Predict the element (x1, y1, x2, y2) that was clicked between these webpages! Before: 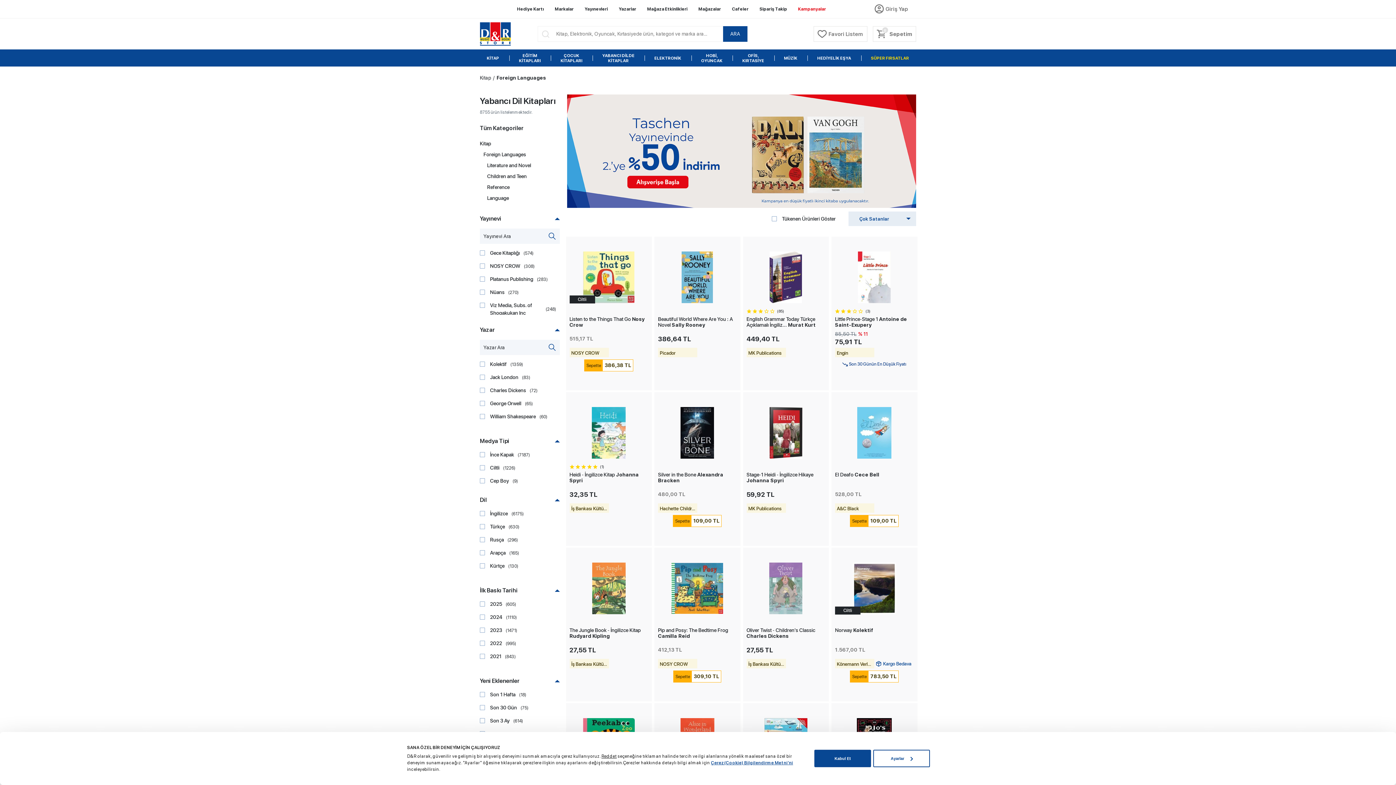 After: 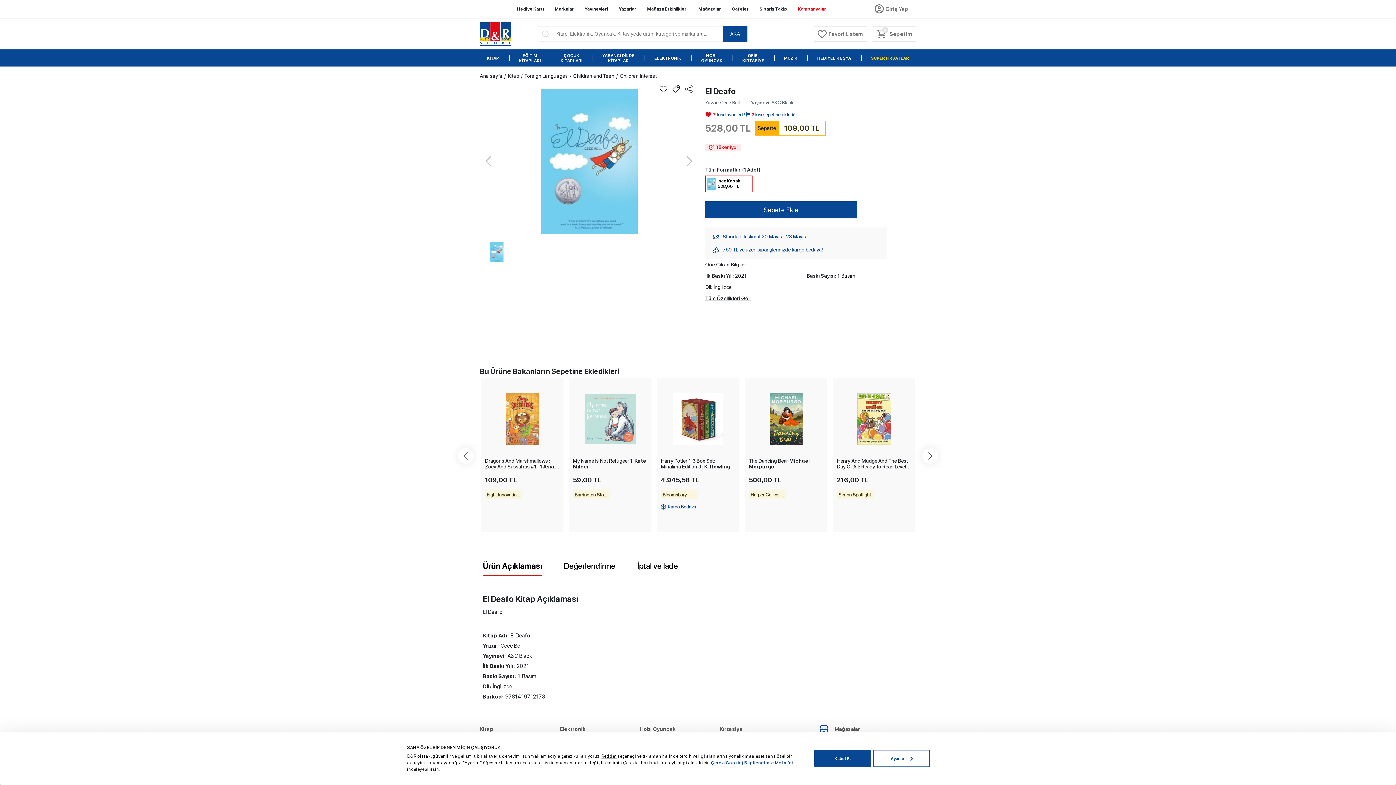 Action: bbox: (833, 407, 915, 458)